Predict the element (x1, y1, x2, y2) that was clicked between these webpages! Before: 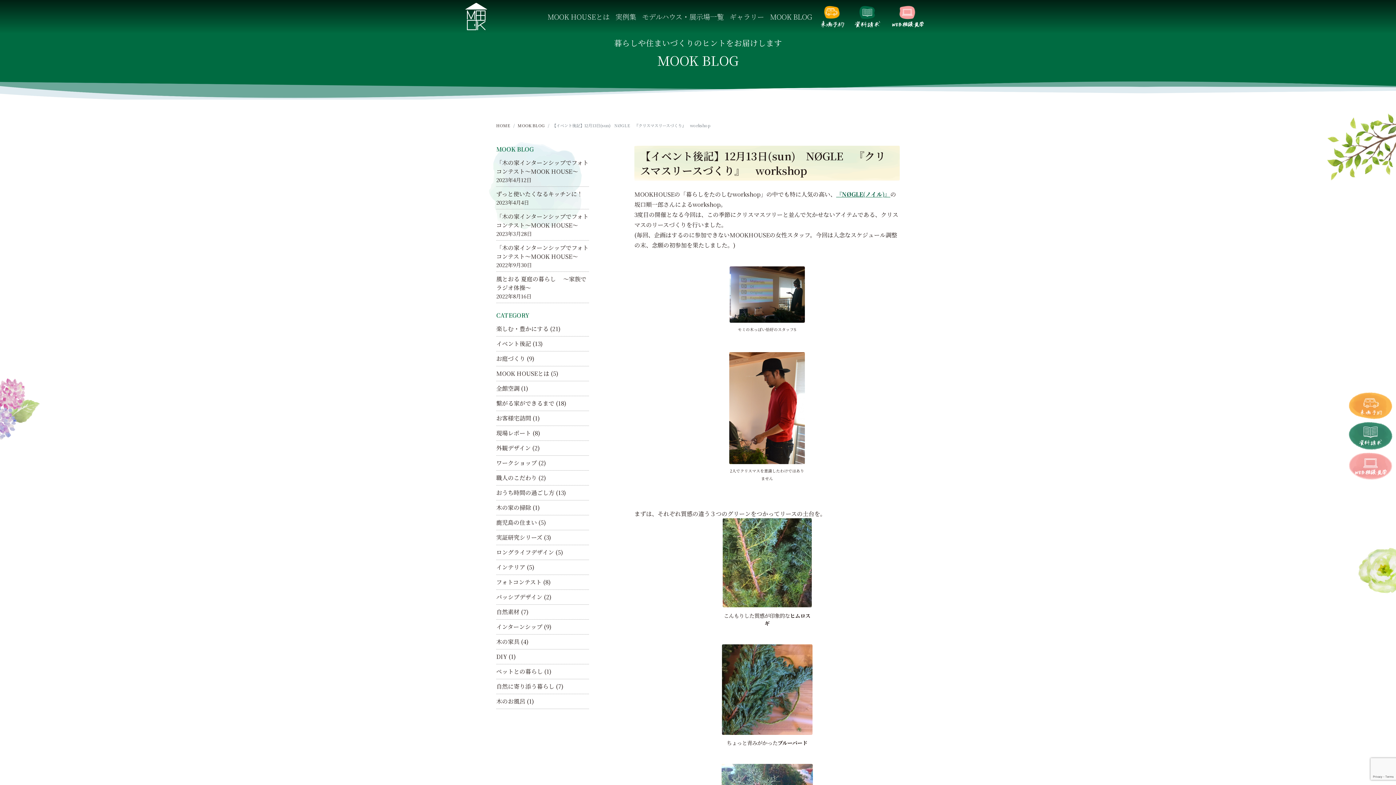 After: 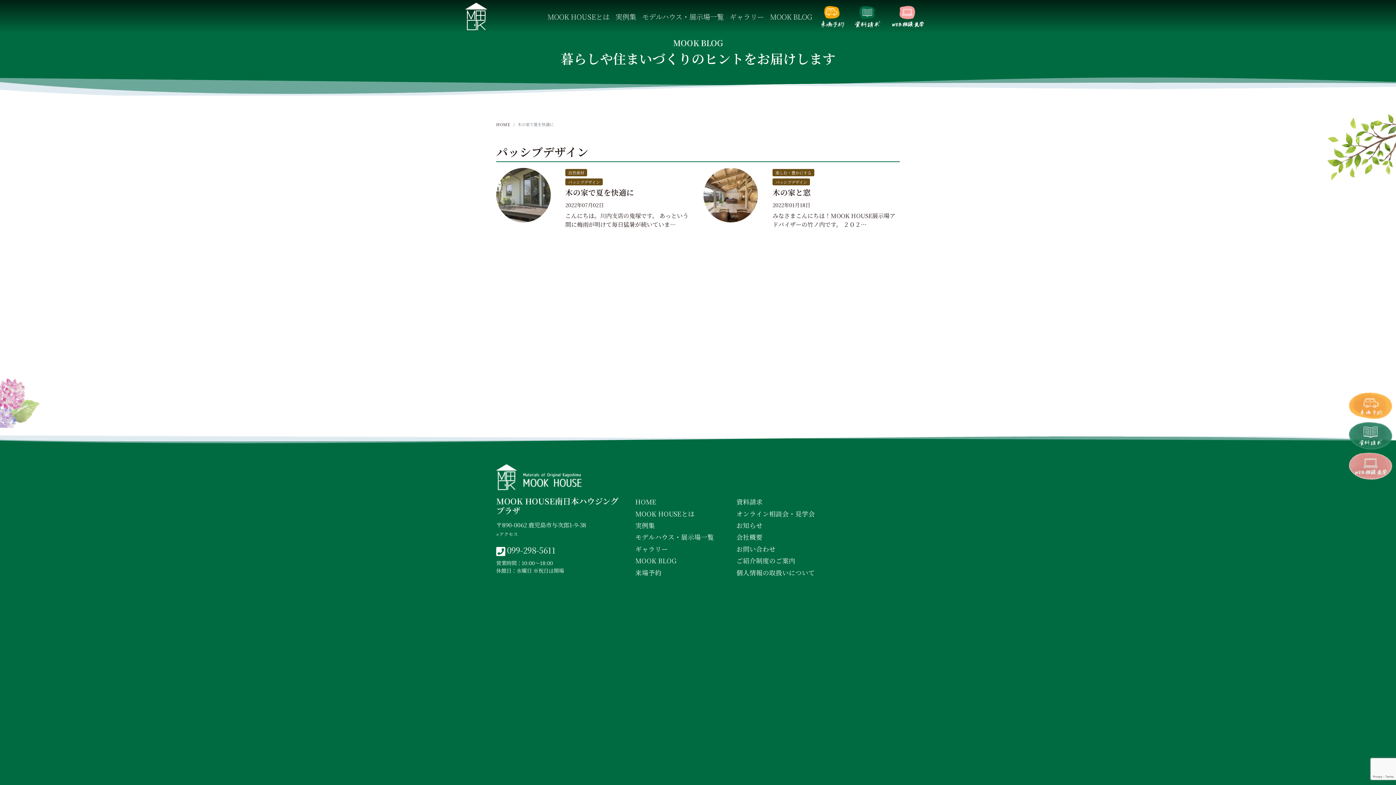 Action: label: パッシブデザイン bbox: (496, 593, 542, 601)